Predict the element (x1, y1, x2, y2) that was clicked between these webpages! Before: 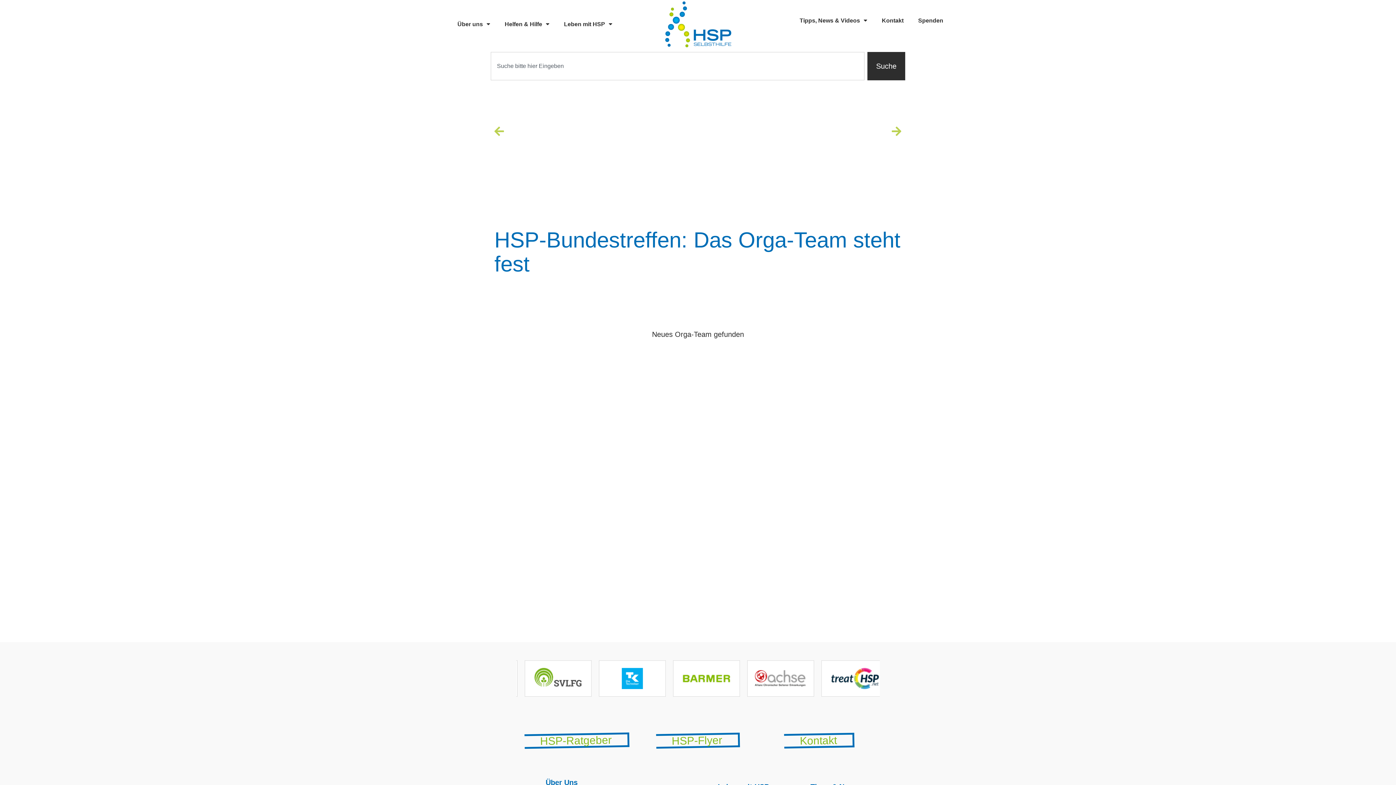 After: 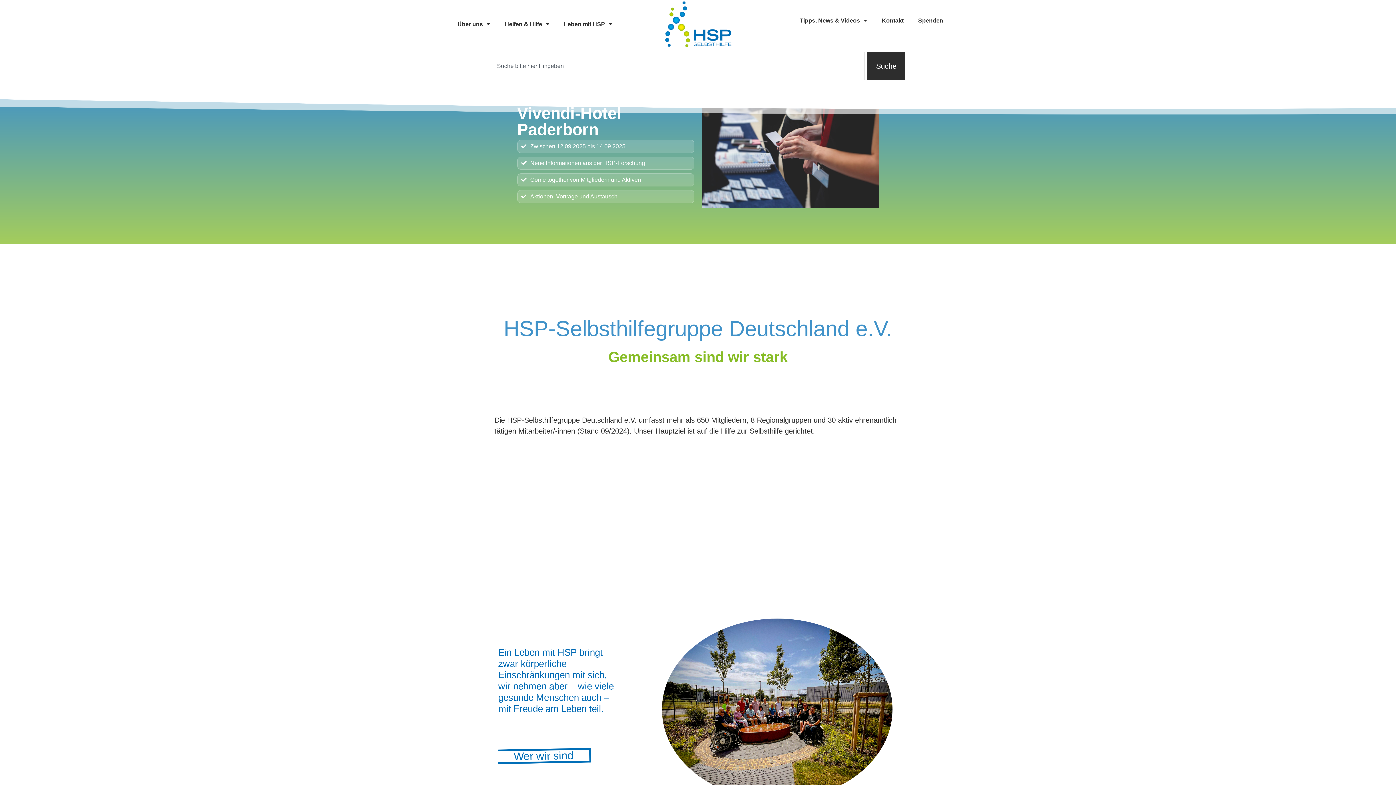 Action: bbox: (662, 0, 732, 48)